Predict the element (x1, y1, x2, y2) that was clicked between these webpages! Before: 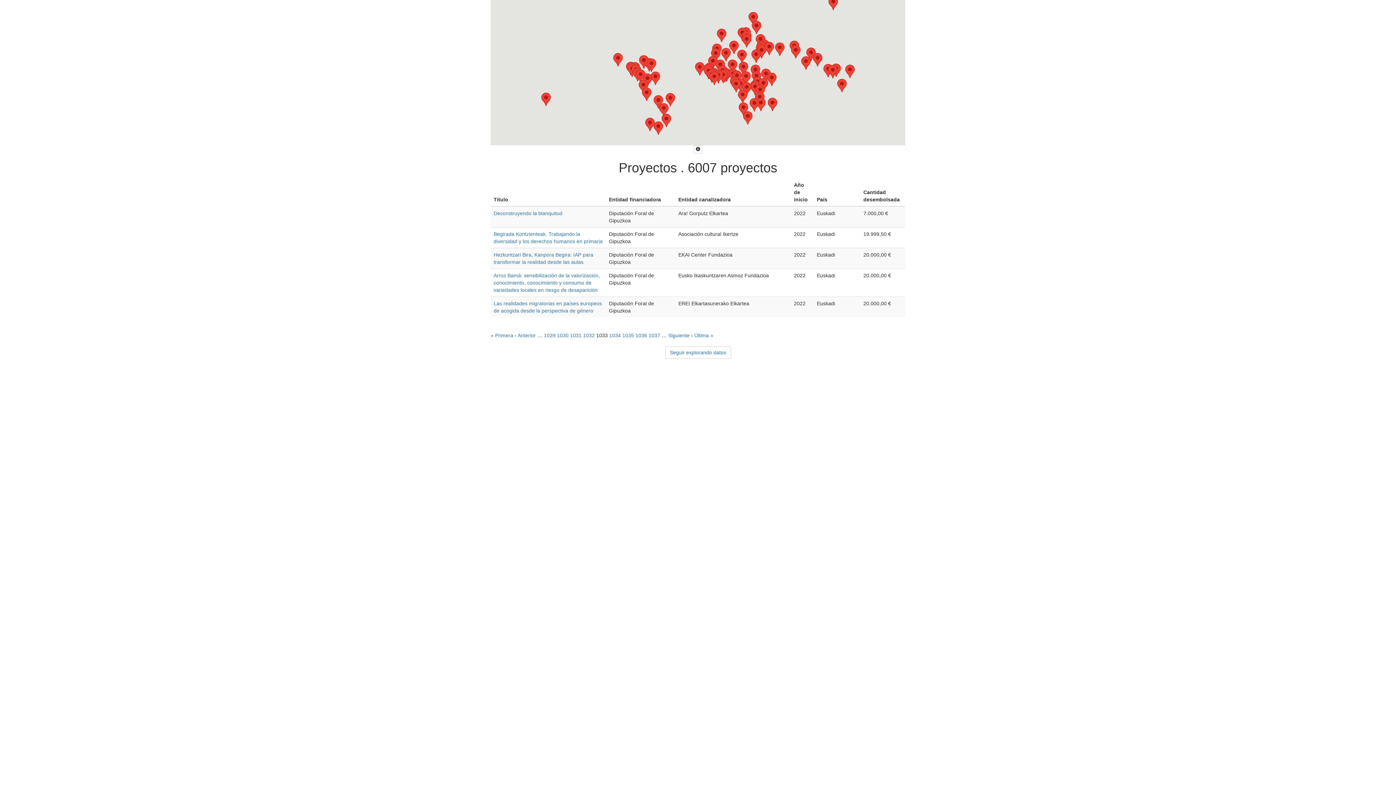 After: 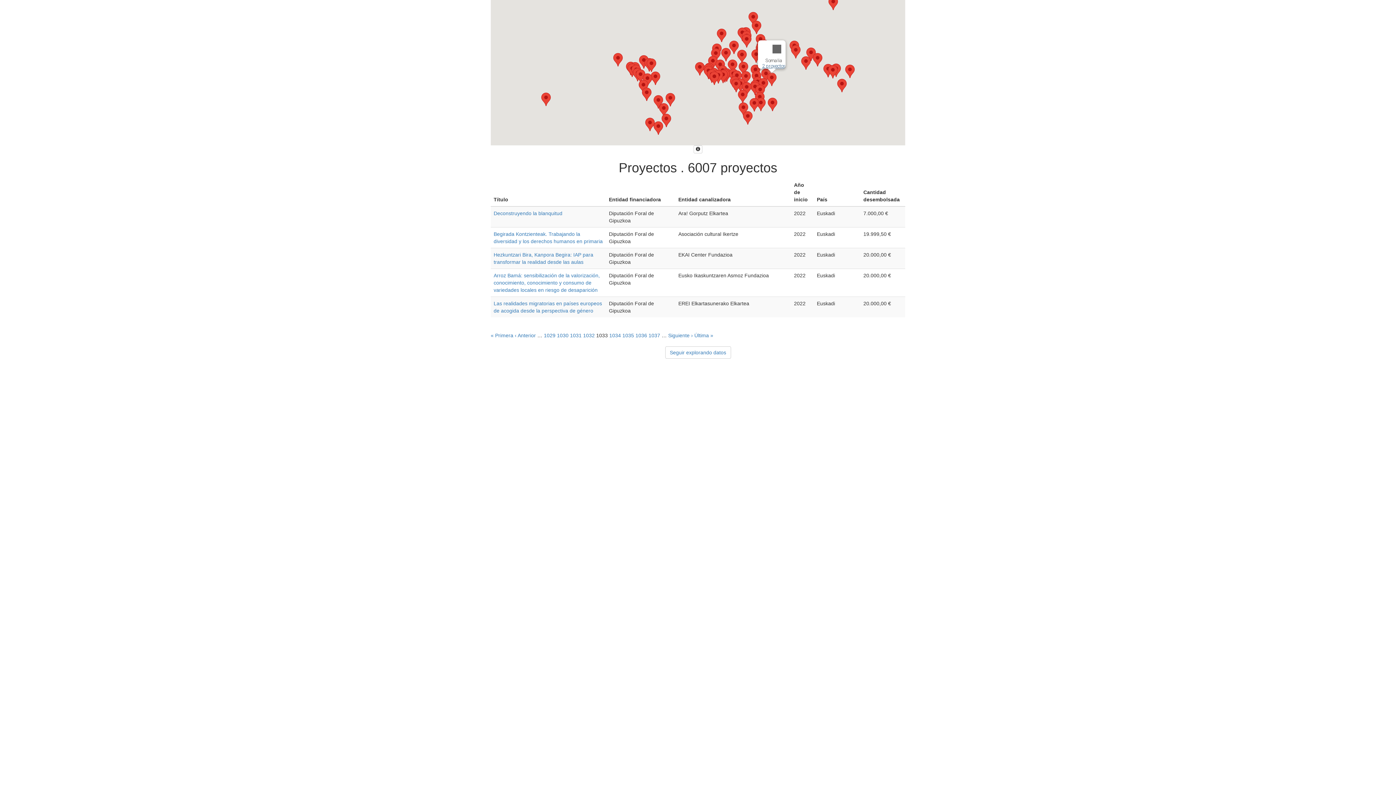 Action: bbox: (767, 72, 776, 86)